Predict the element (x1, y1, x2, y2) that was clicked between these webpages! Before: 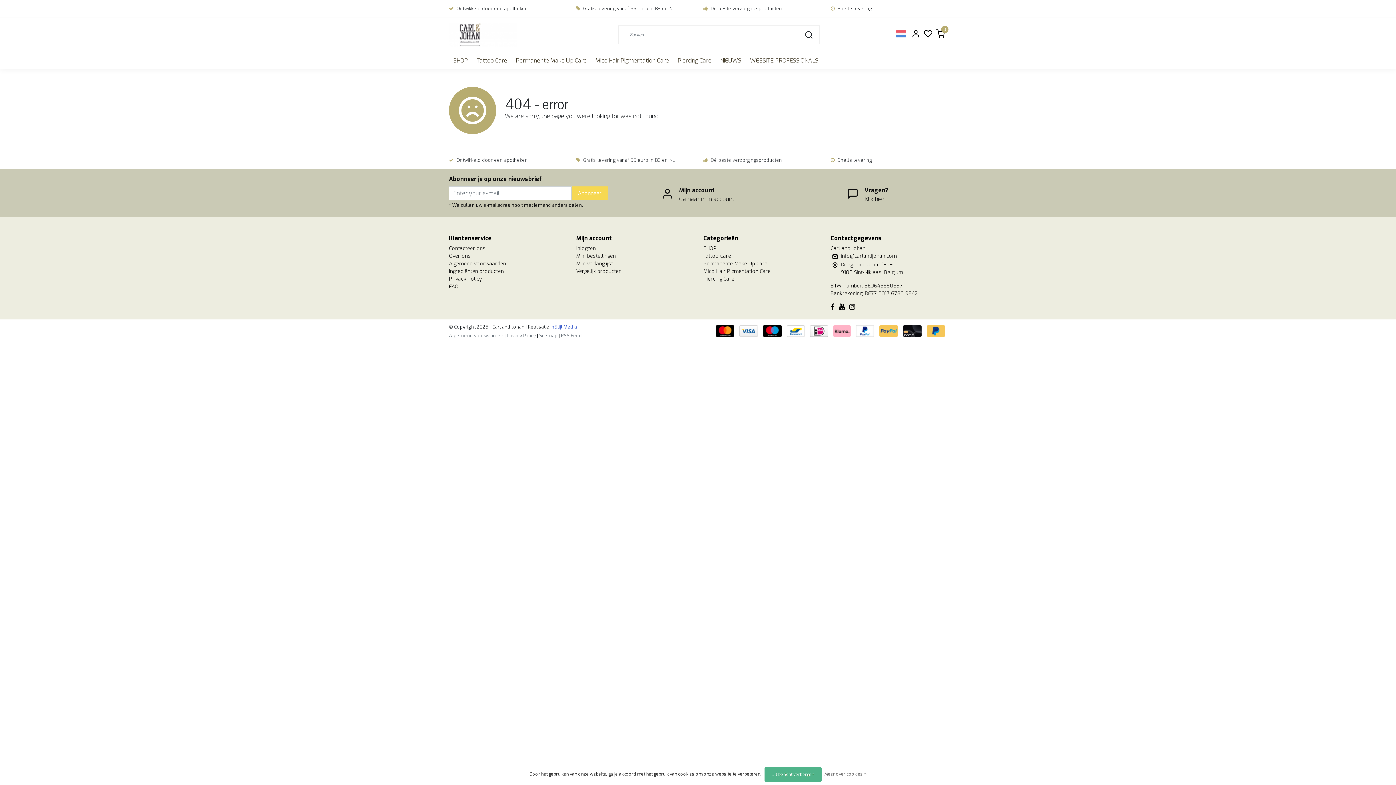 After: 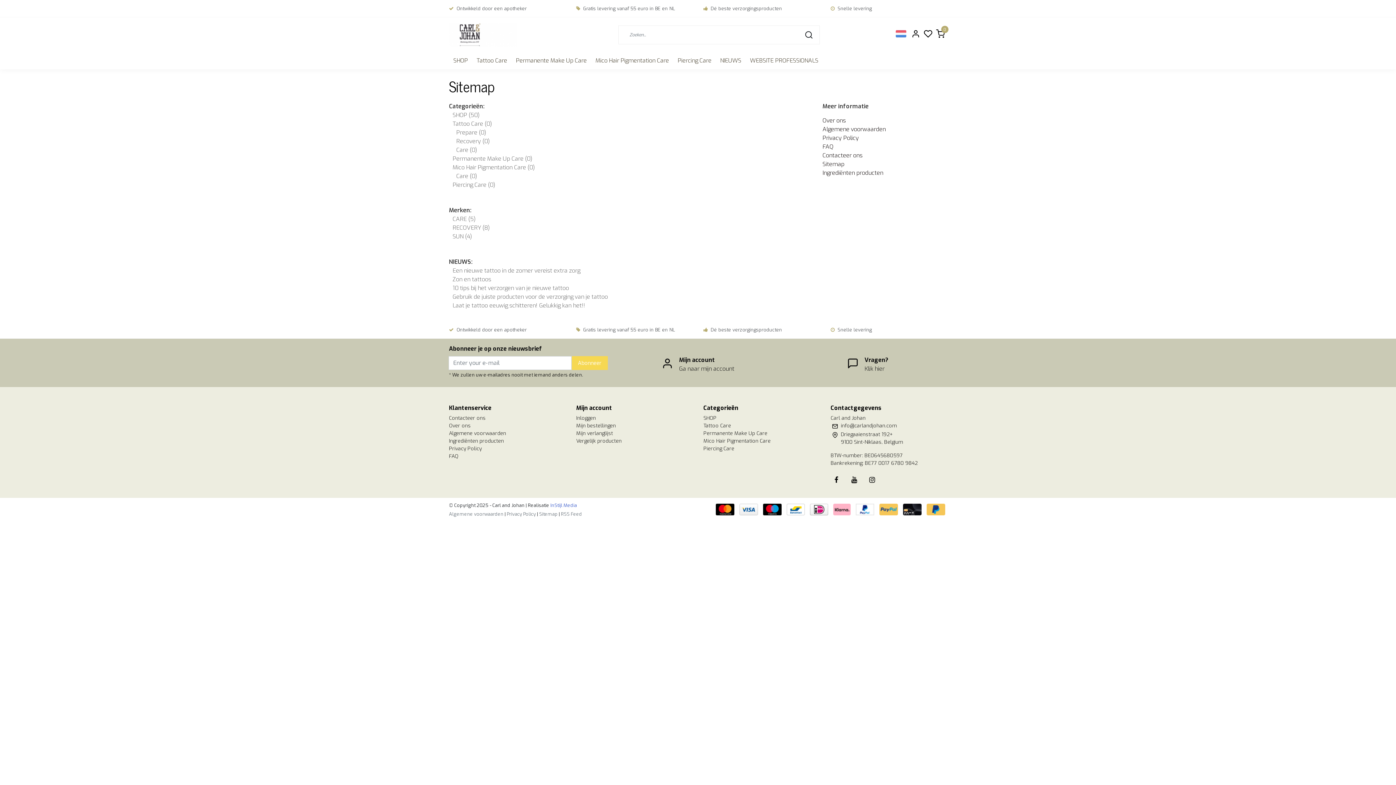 Action: bbox: (539, 332, 557, 338) label: Sitemap